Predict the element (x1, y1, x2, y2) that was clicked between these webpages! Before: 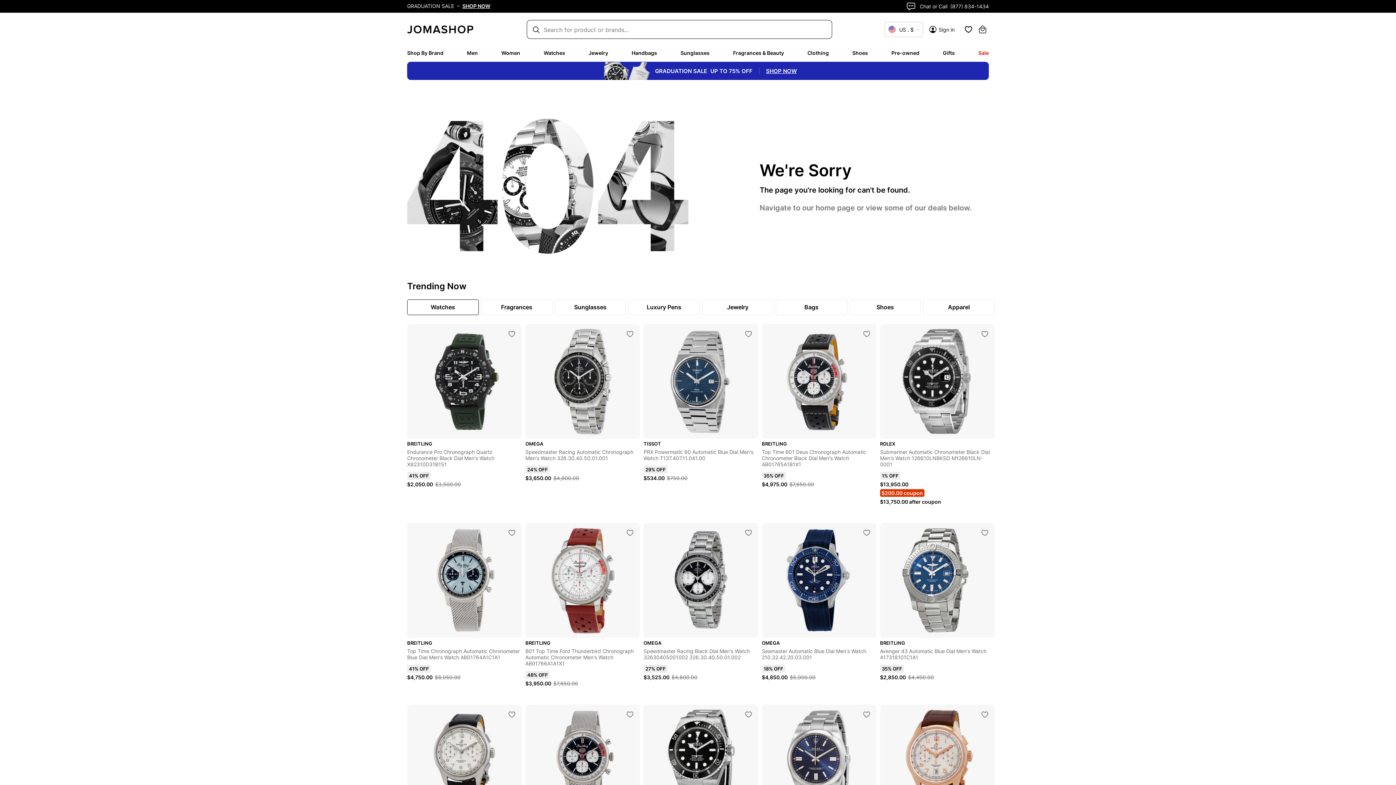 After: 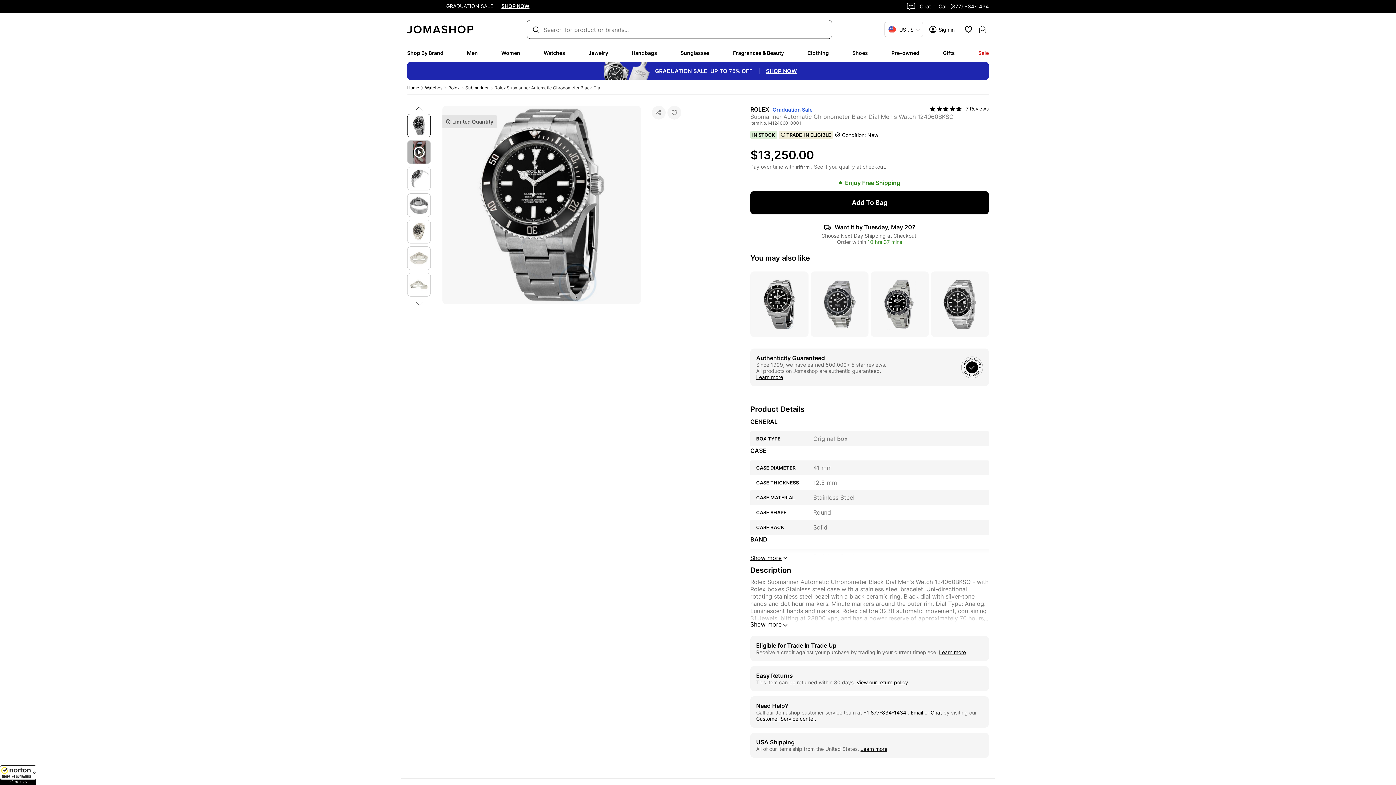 Action: bbox: (643, 704, 758, 819)